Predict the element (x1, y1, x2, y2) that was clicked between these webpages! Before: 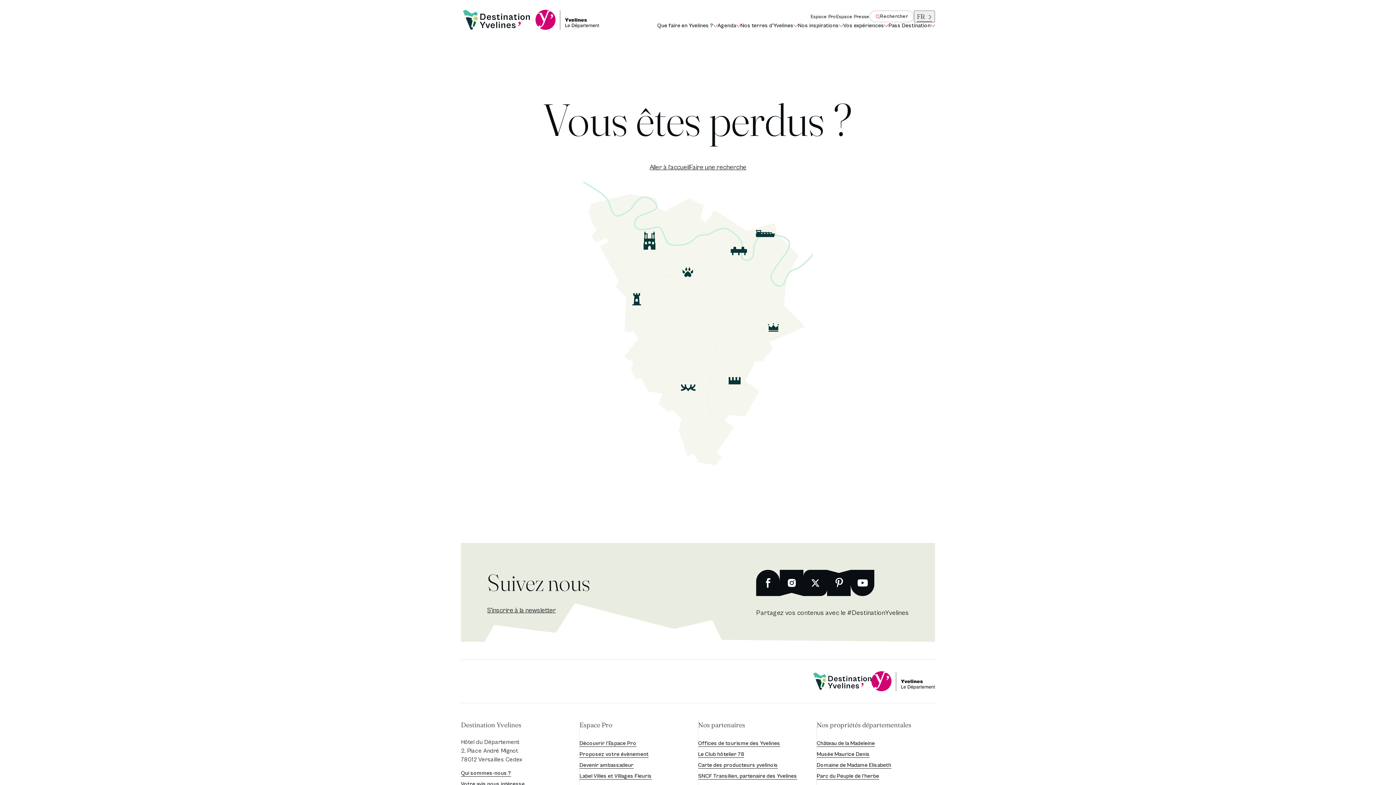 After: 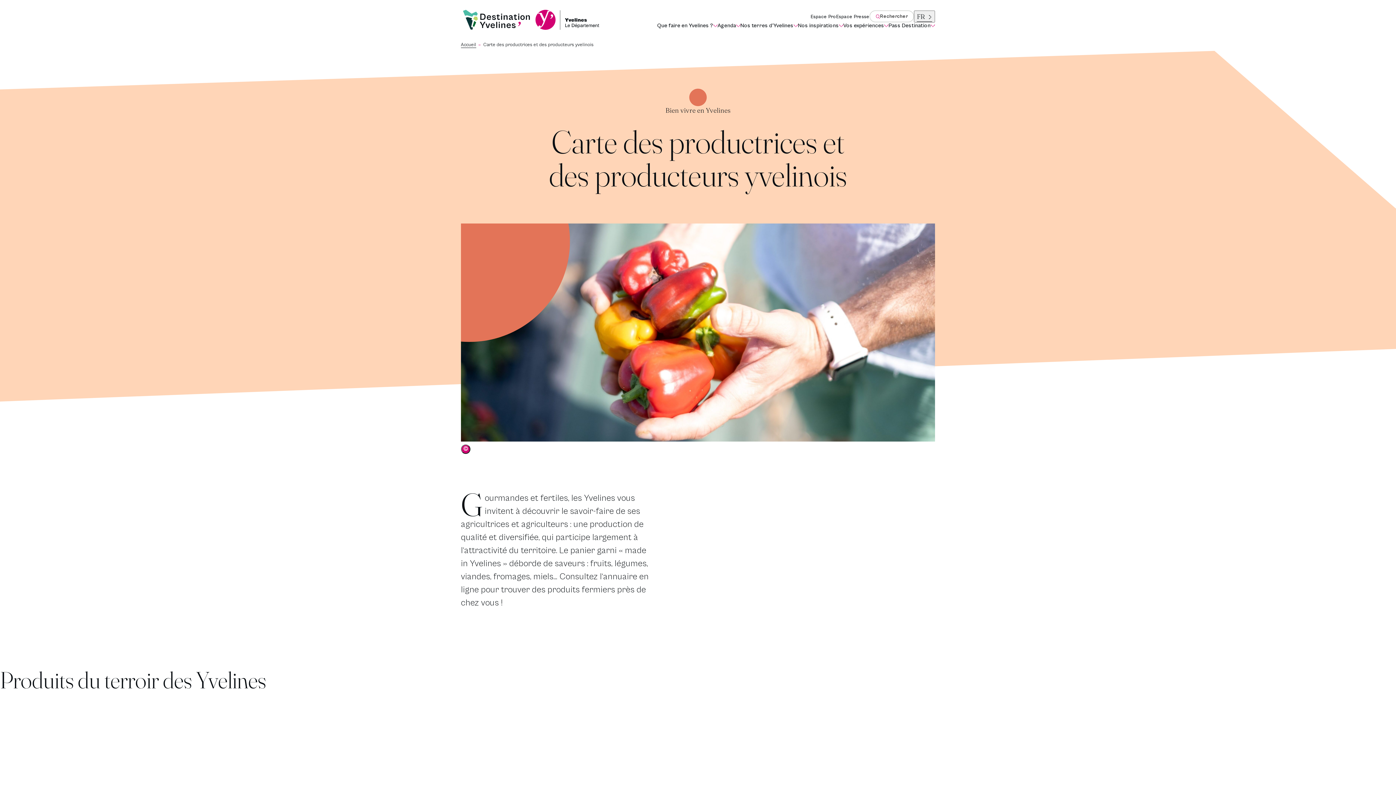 Action: bbox: (698, 762, 778, 769) label: Carte des producteurs yvelinois